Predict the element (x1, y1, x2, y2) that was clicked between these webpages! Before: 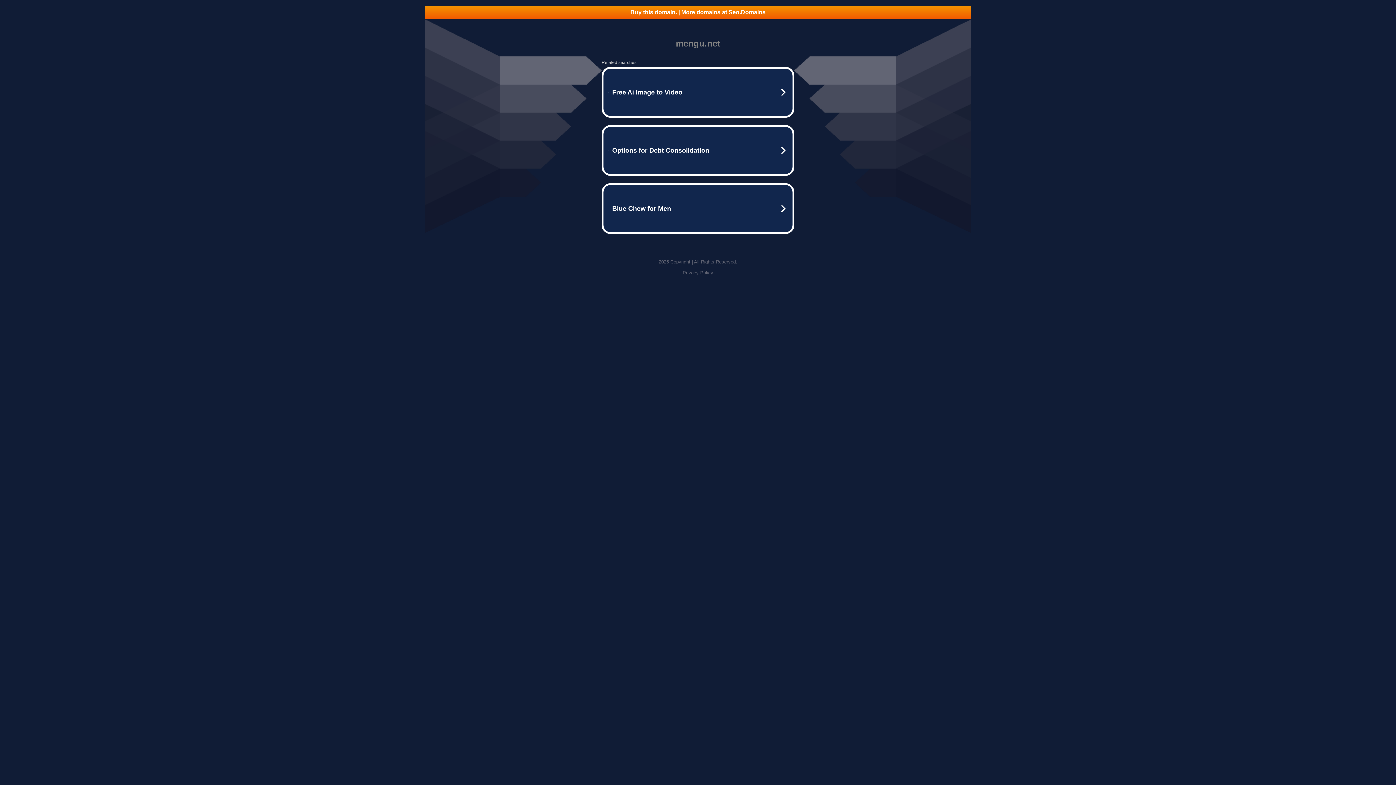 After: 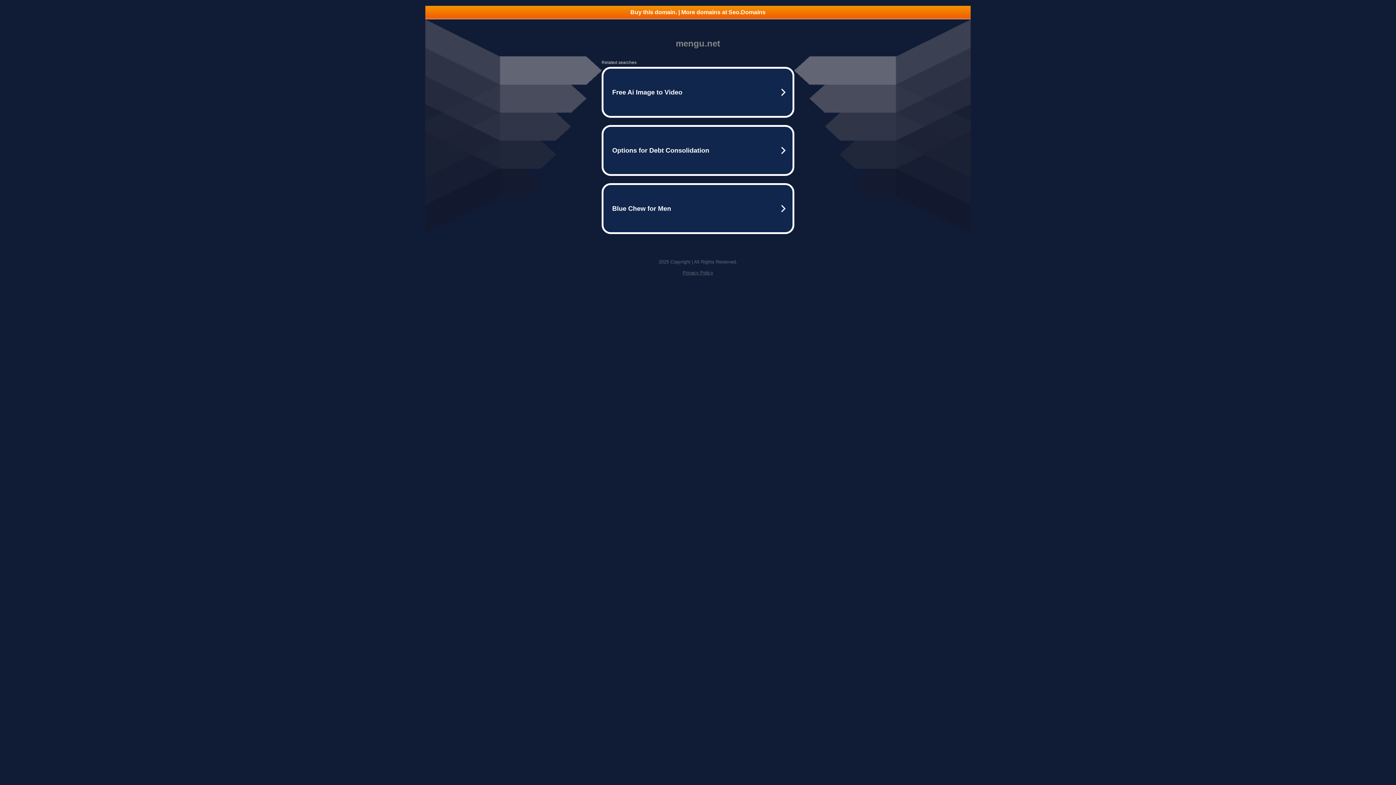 Action: bbox: (425, 5, 970, 18) label: Buy this domain. | More domains at Seo.Domains